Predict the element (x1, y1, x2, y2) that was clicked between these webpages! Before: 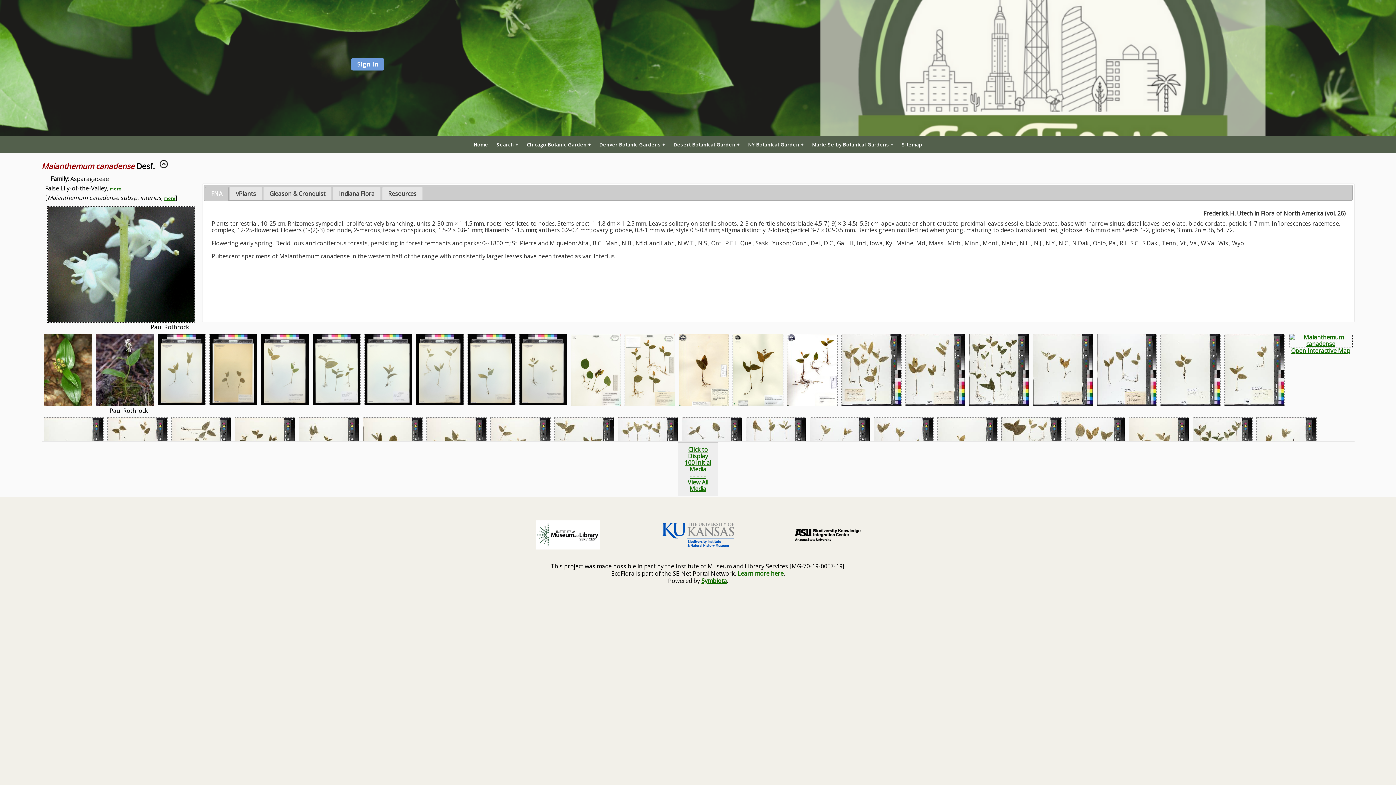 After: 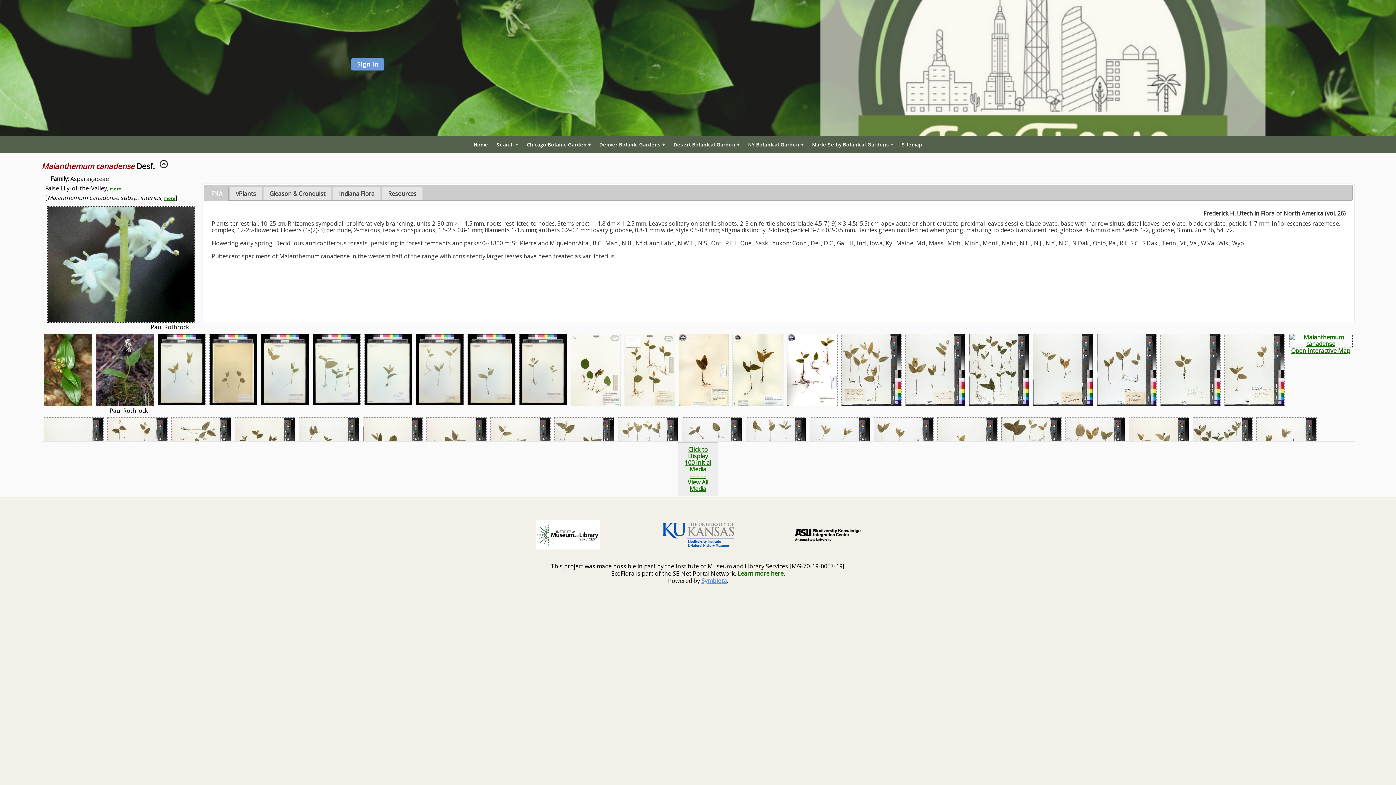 Action: bbox: (701, 577, 727, 585) label: Symbiota